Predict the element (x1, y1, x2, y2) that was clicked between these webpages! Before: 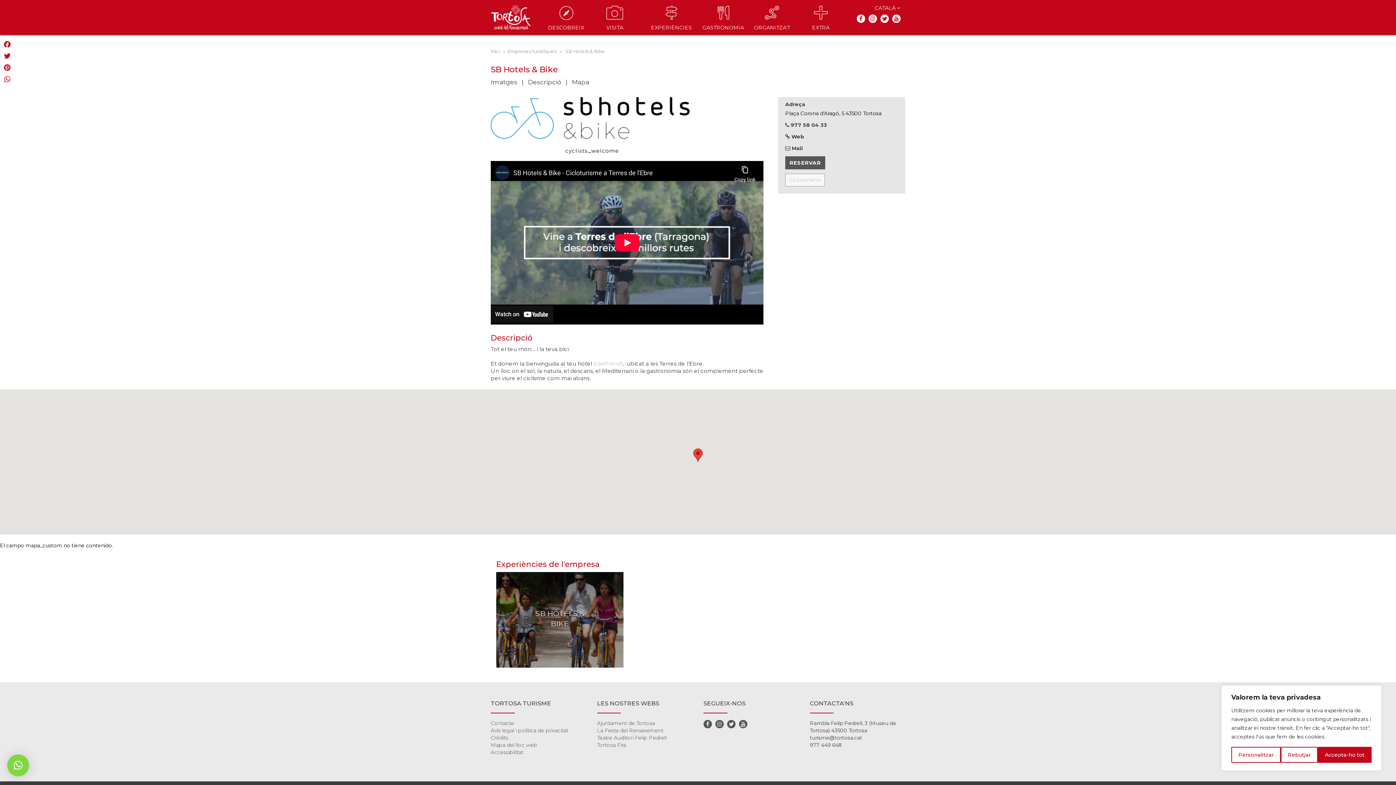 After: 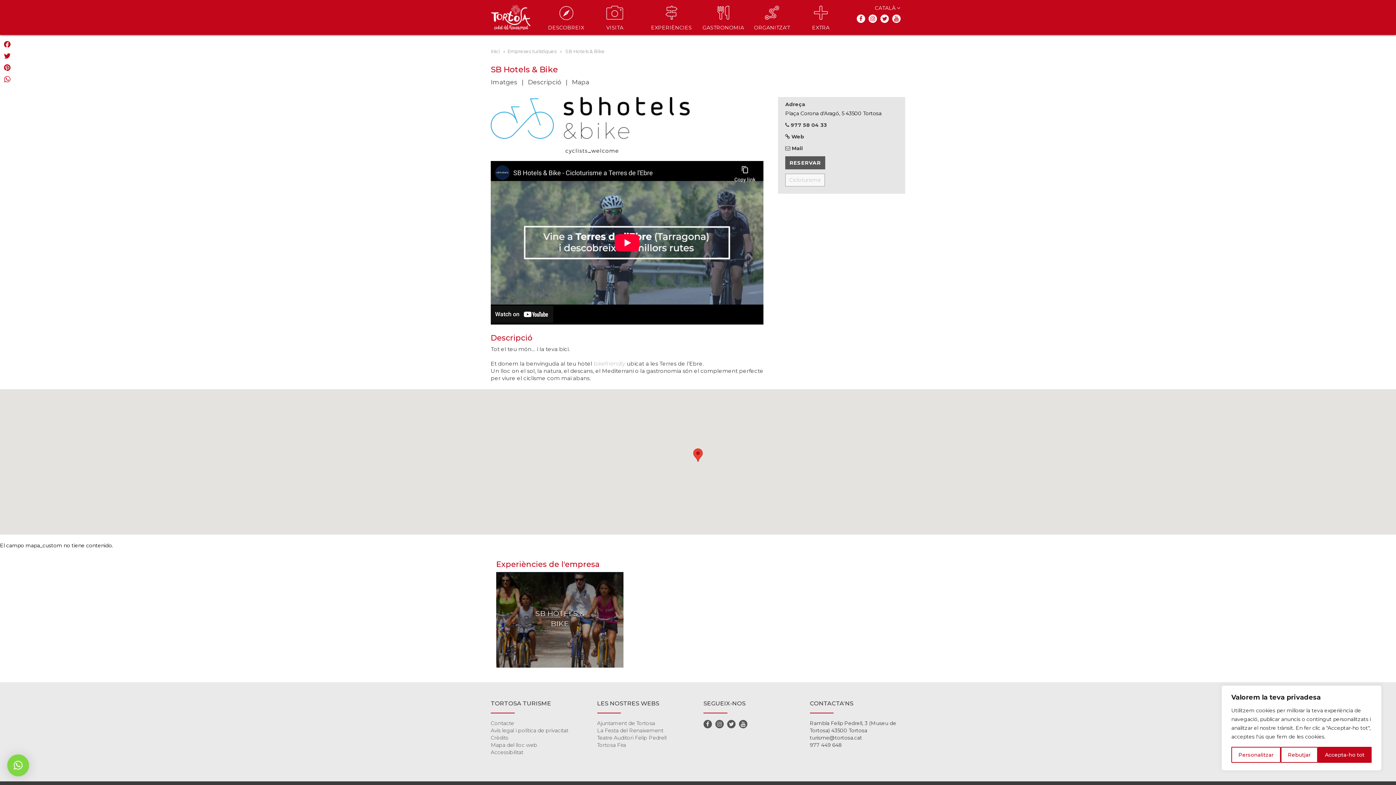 Action: label: Accessibilitat bbox: (490, 749, 523, 755)